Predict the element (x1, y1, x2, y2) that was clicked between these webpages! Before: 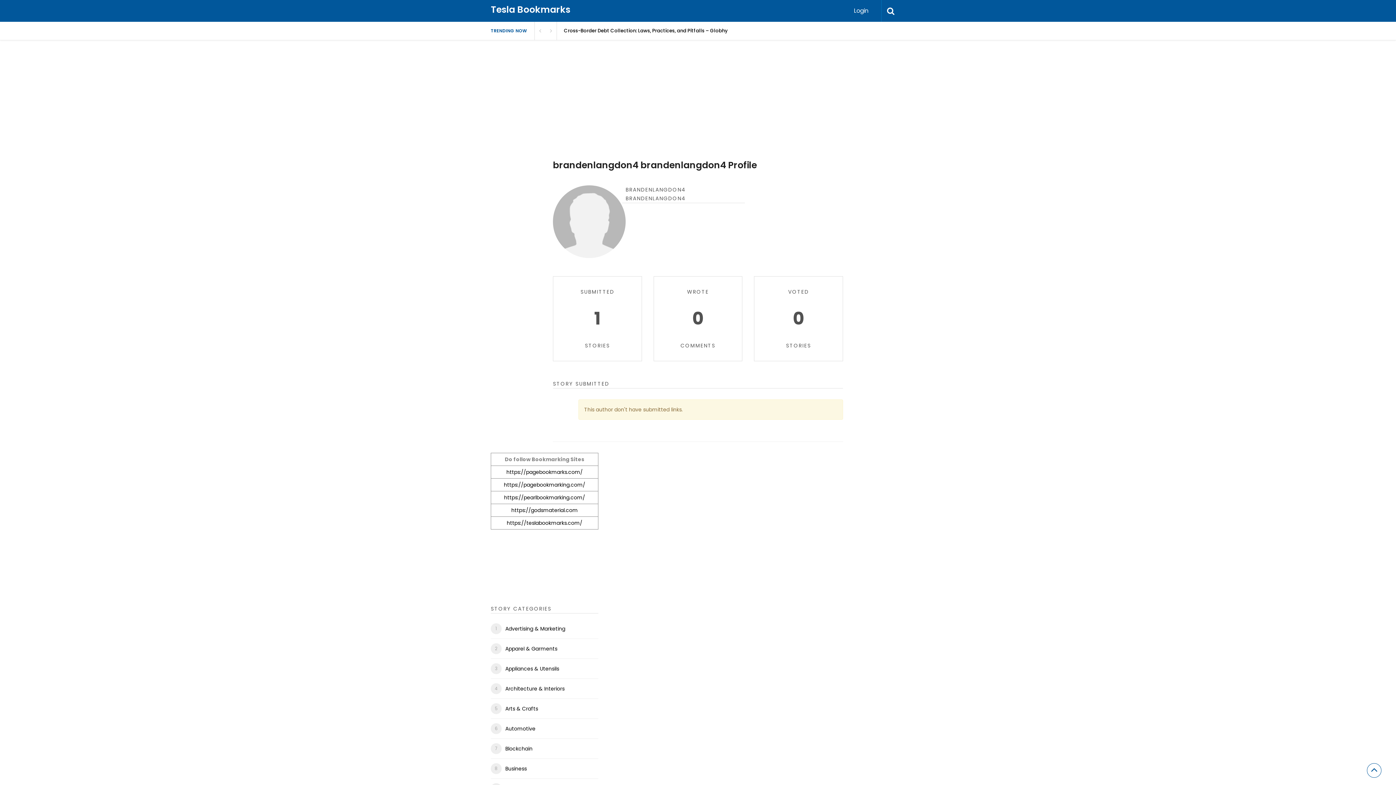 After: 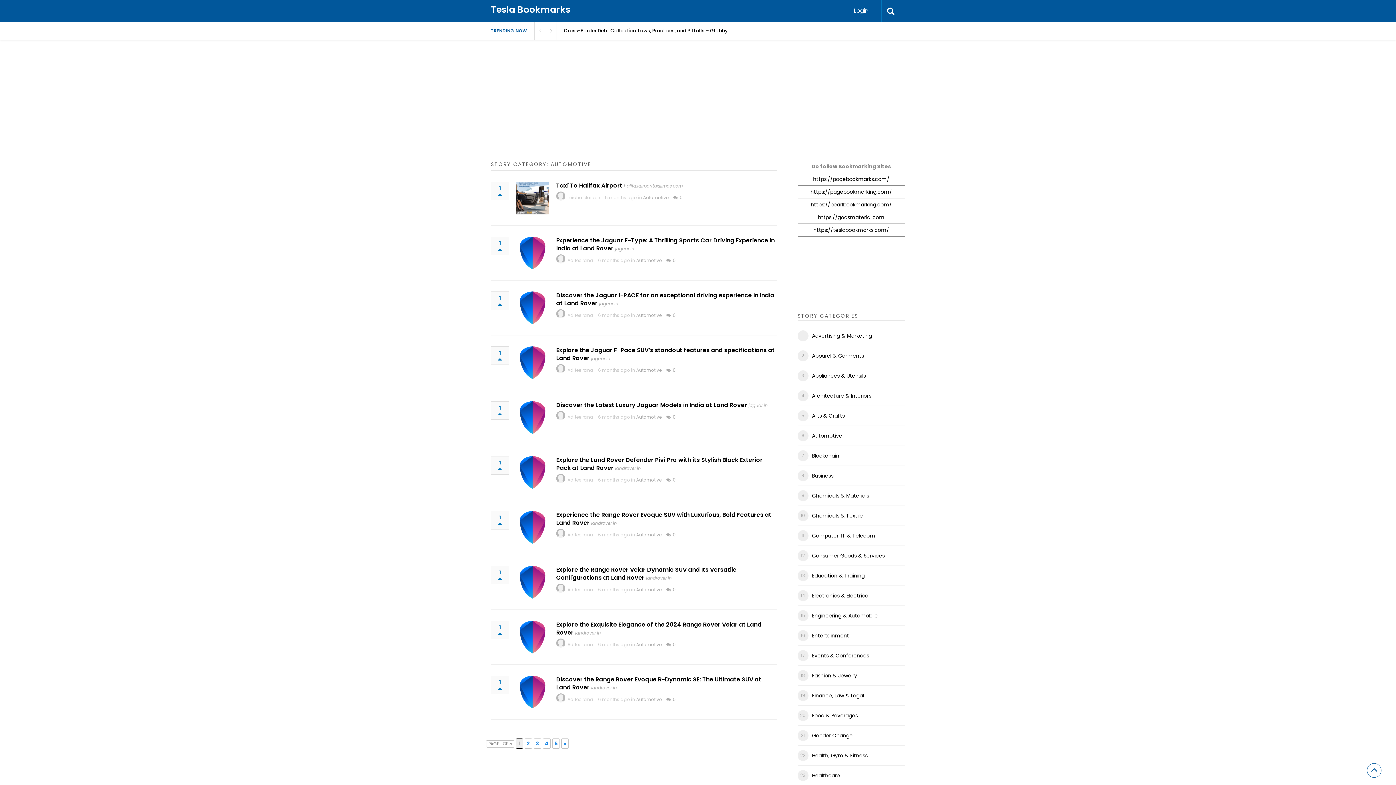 Action: bbox: (505, 724, 535, 733) label: Automotive